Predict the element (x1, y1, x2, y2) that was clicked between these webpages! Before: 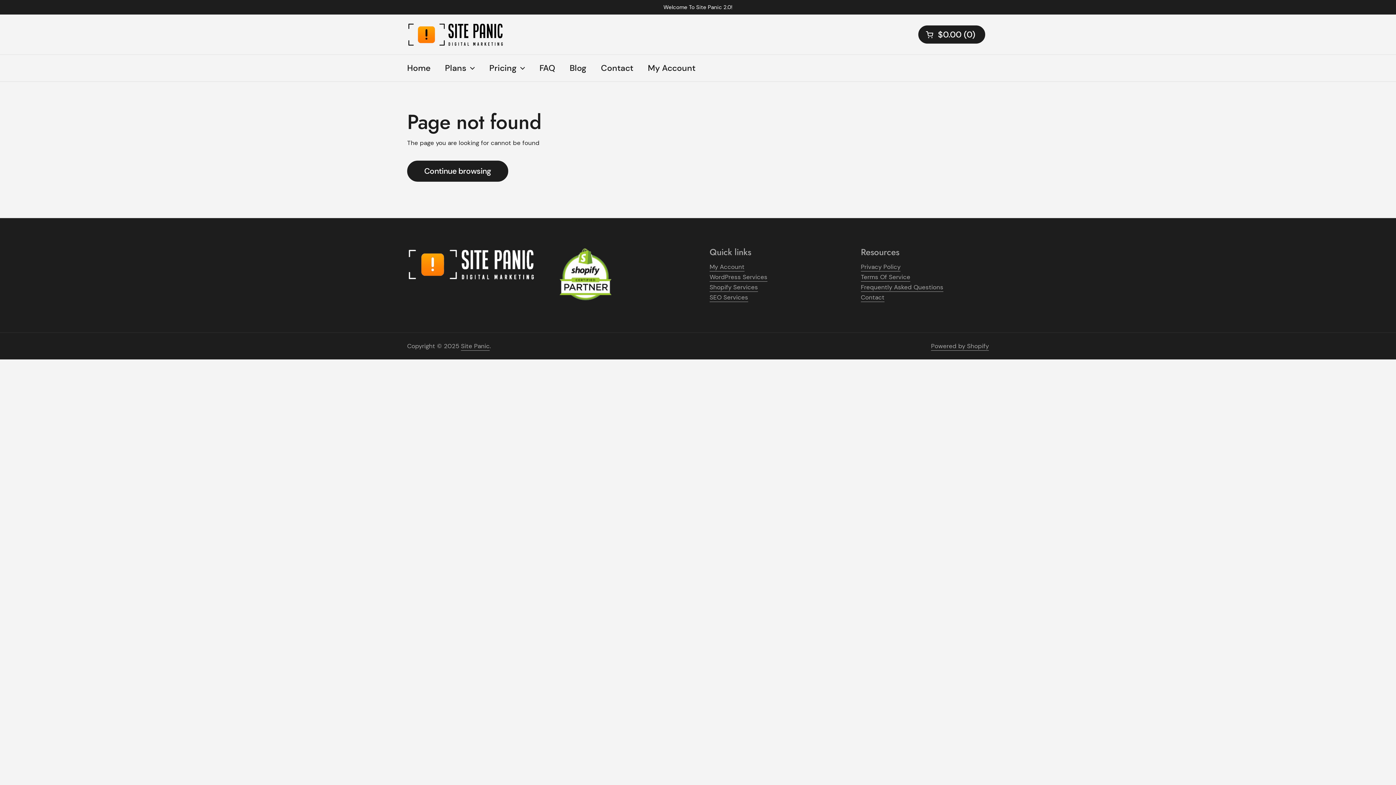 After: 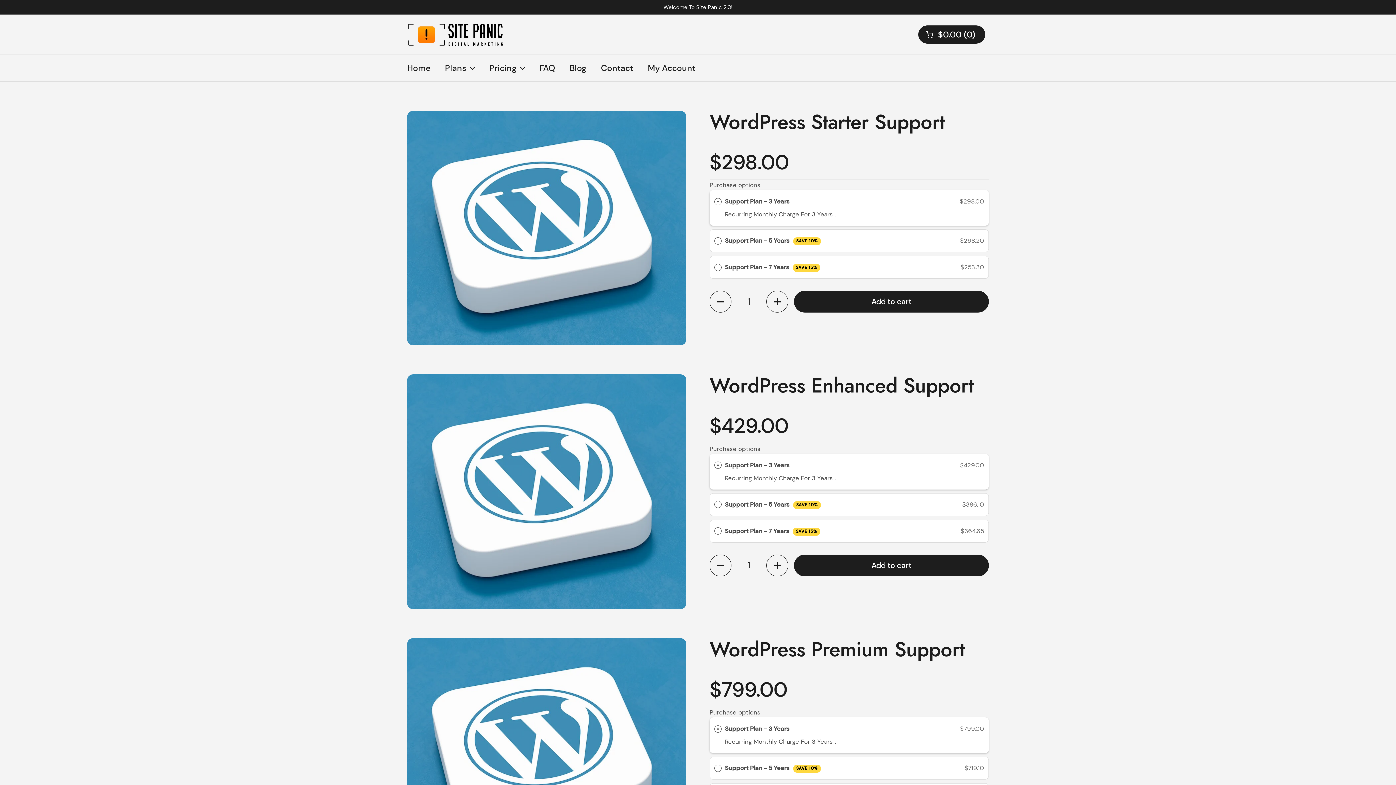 Action: bbox: (709, 273, 767, 281) label: WordPress Services